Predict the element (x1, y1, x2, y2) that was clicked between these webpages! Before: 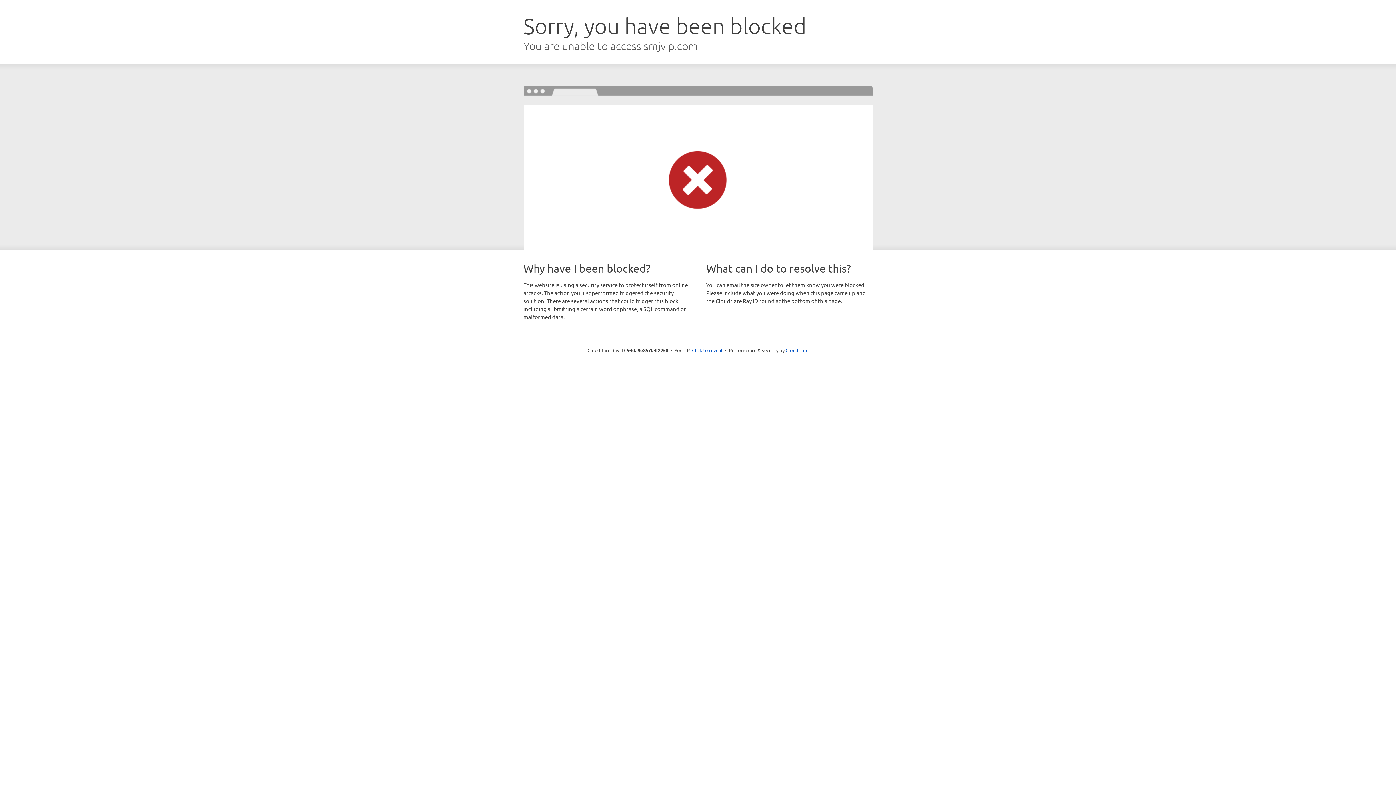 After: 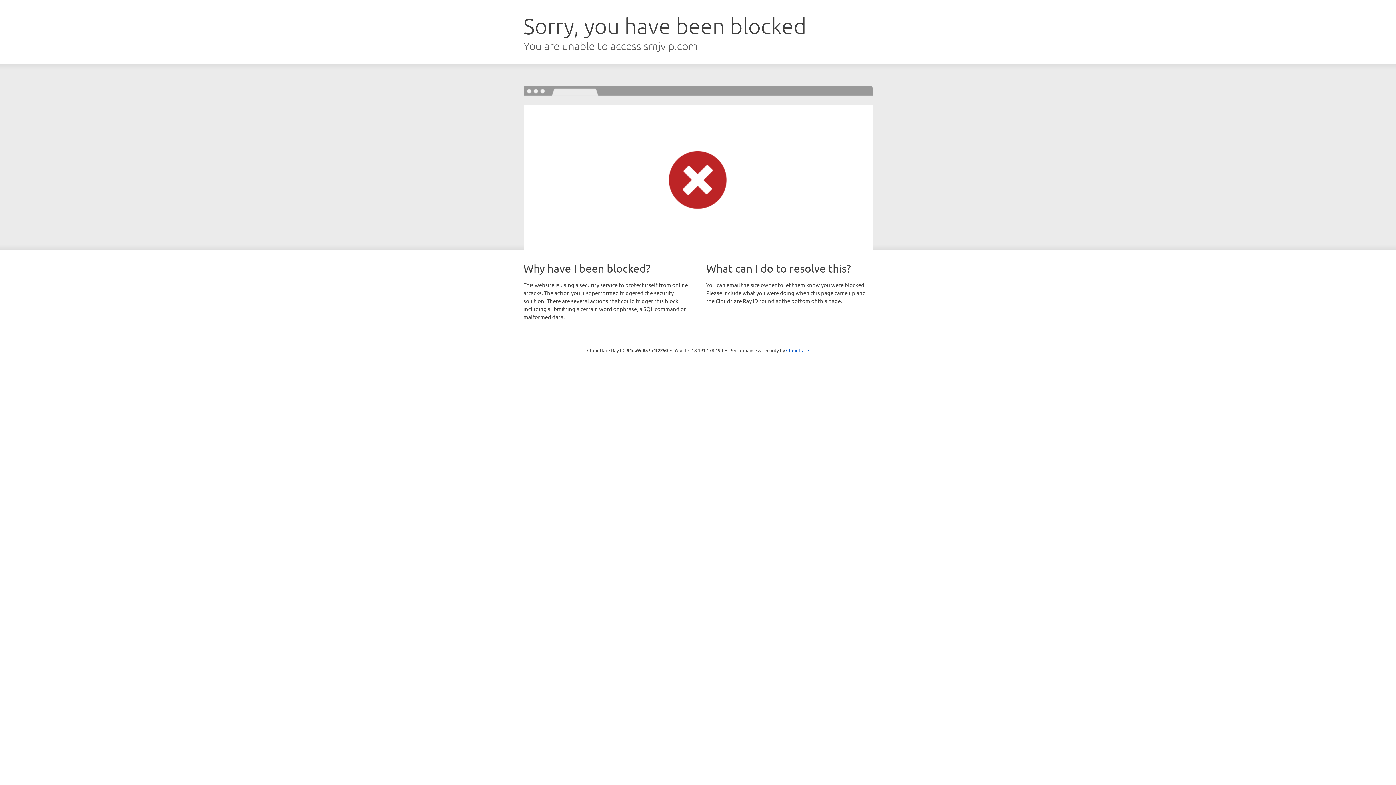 Action: bbox: (692, 346, 722, 353) label: Click to reveal